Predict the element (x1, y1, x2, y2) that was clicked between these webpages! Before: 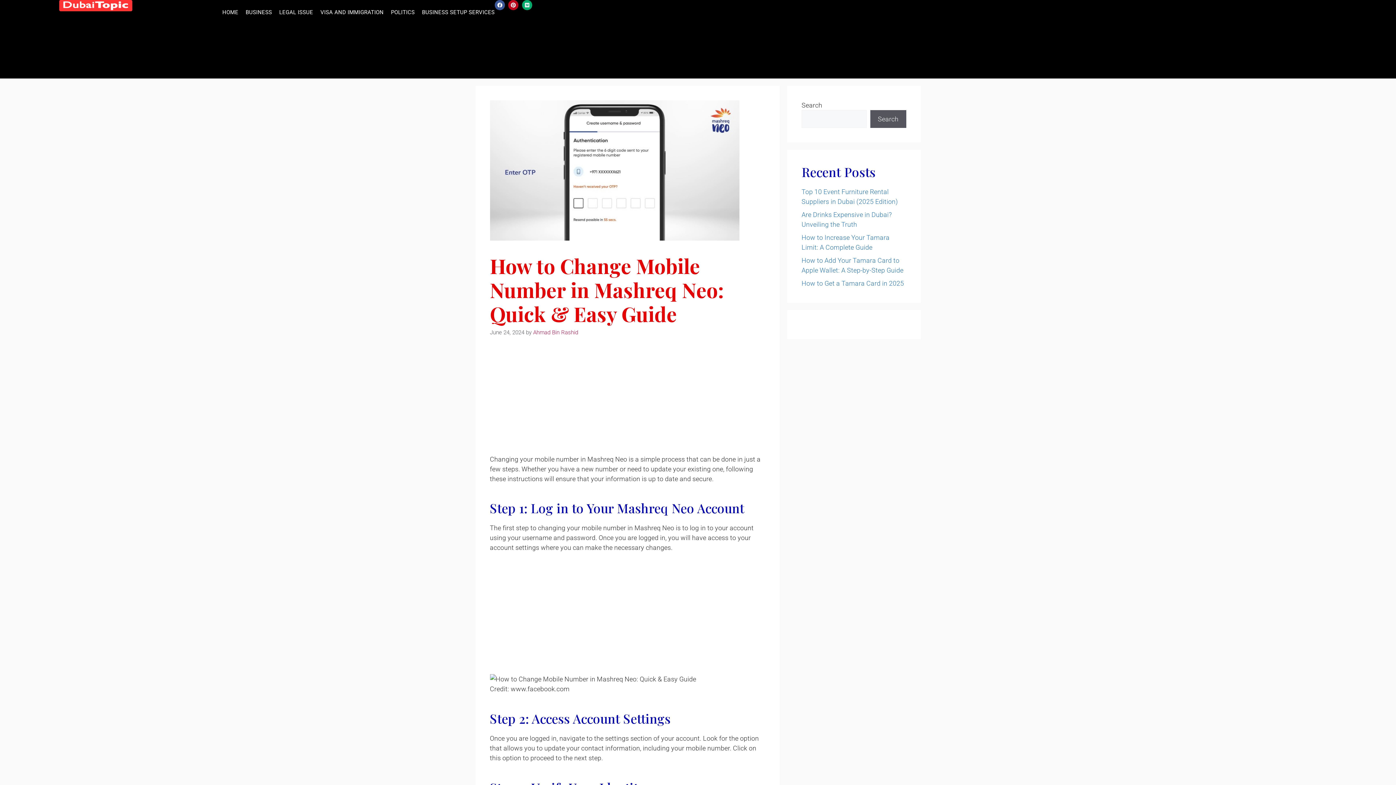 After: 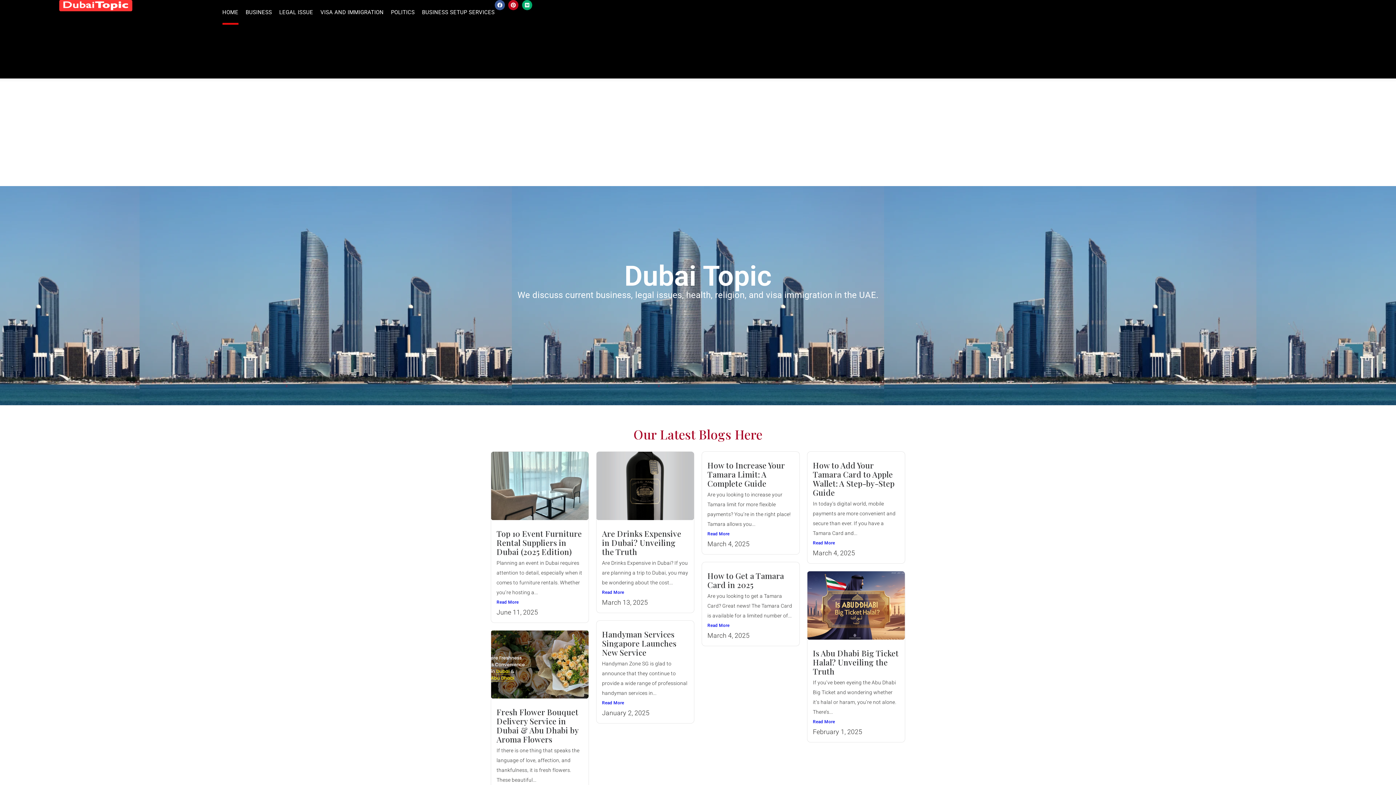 Action: label: HOME bbox: (222, 0, 238, 24)